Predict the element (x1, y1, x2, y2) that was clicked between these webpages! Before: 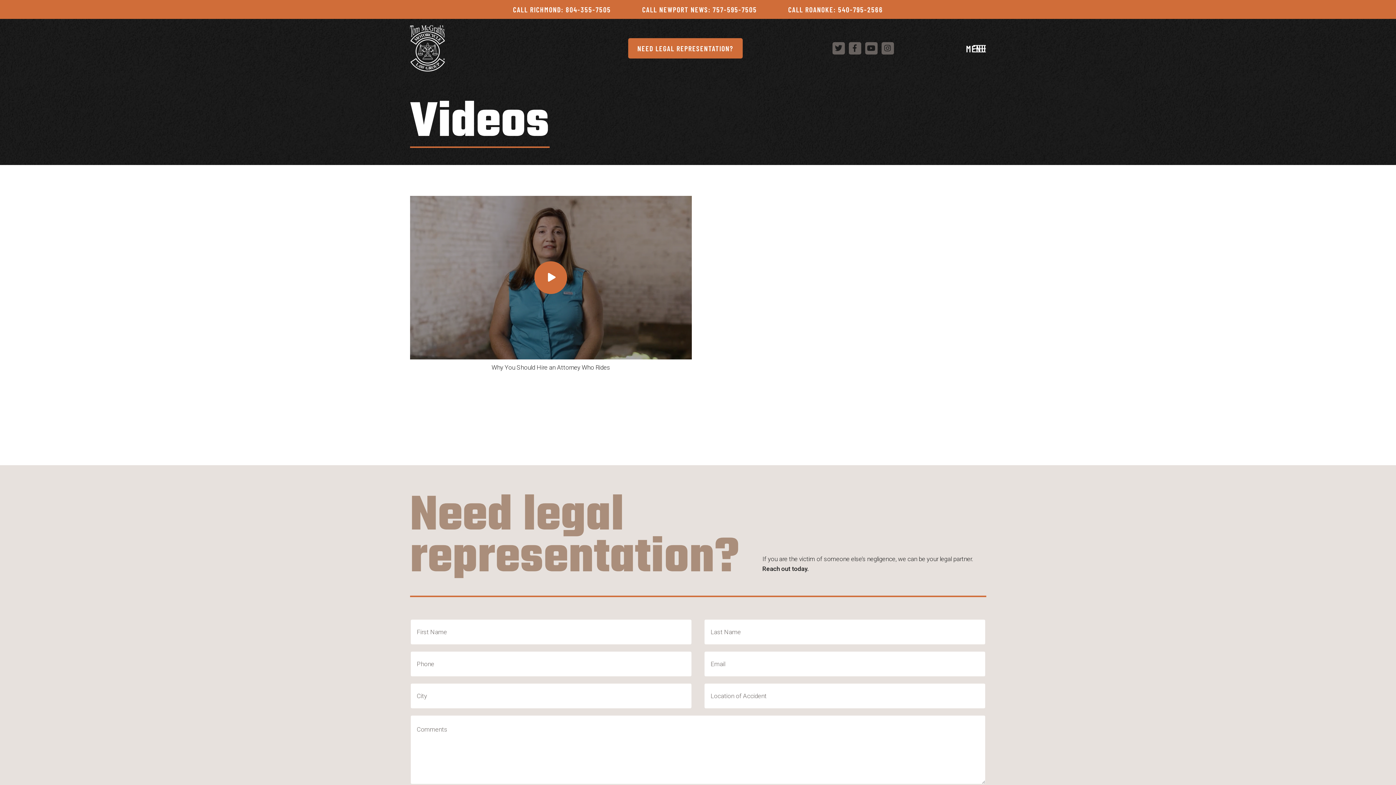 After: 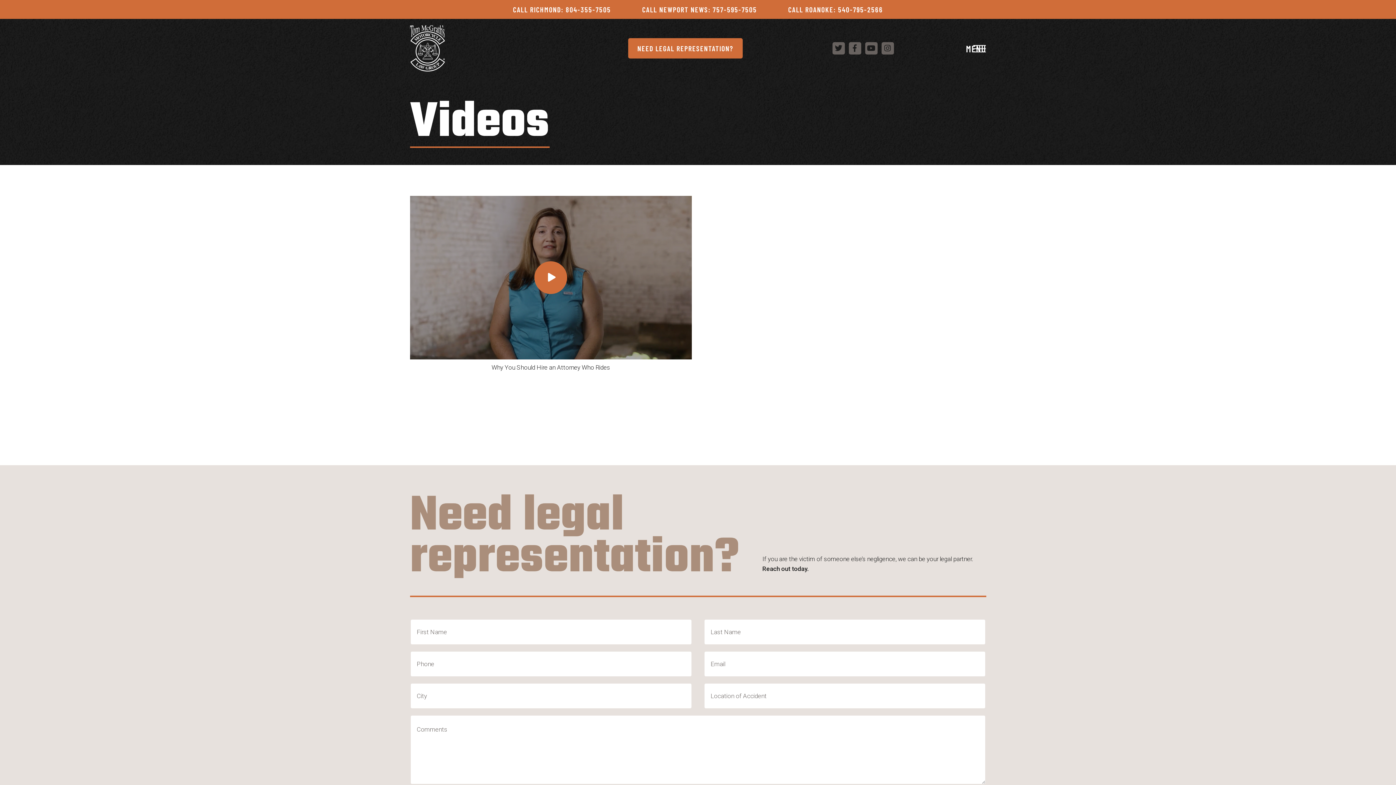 Action: label: CALL ROANOKE: 540-795-2566 bbox: (788, 3, 883, 15)